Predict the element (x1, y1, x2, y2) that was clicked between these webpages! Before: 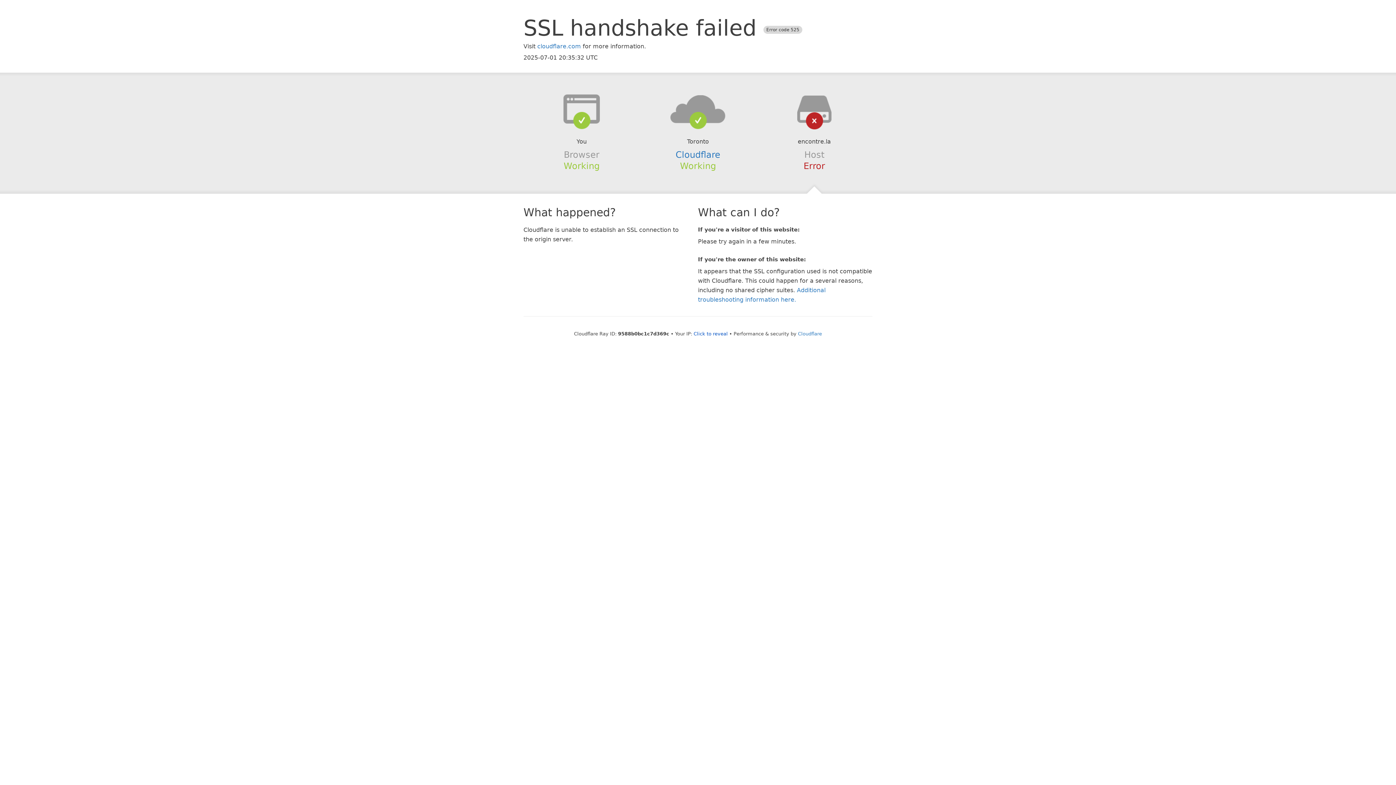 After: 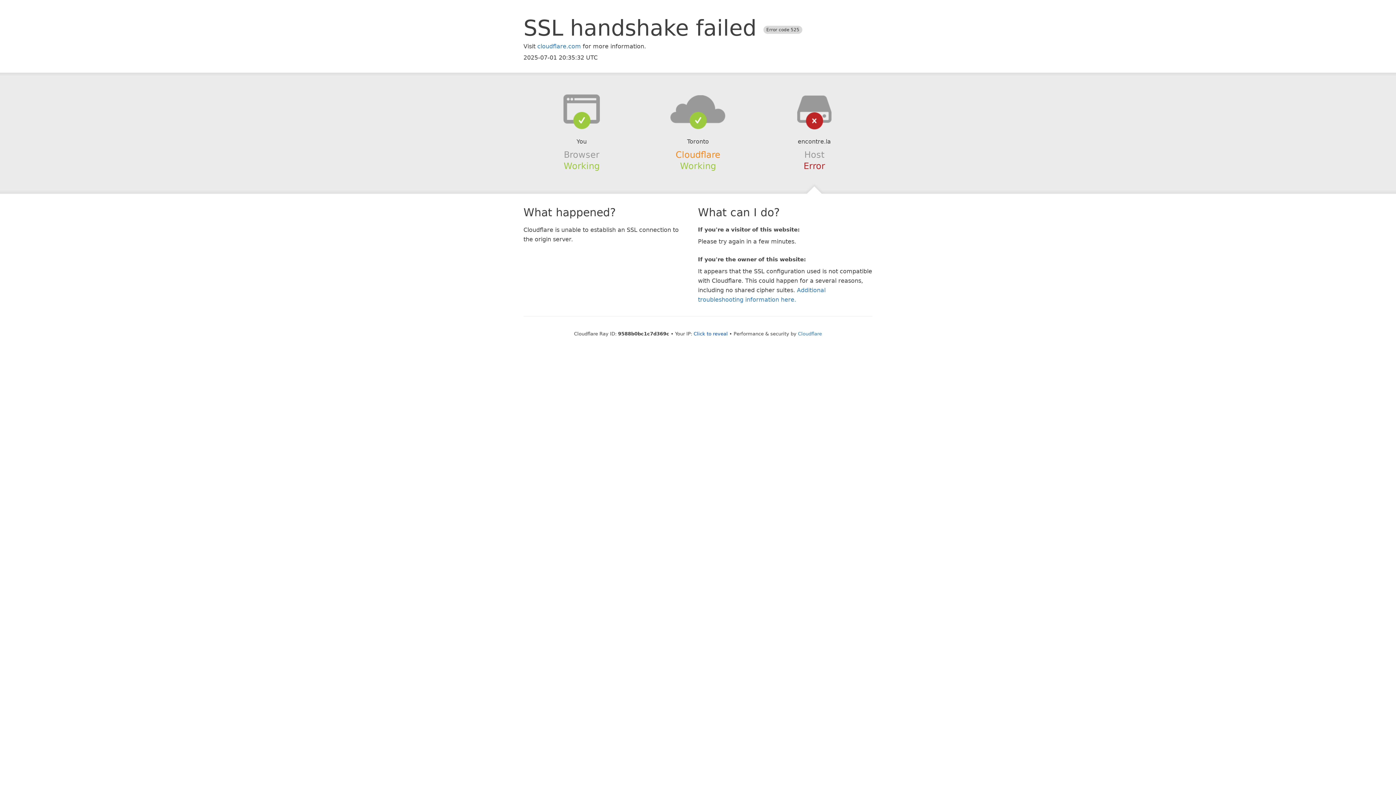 Action: bbox: (675, 149, 720, 159) label: Cloudflare